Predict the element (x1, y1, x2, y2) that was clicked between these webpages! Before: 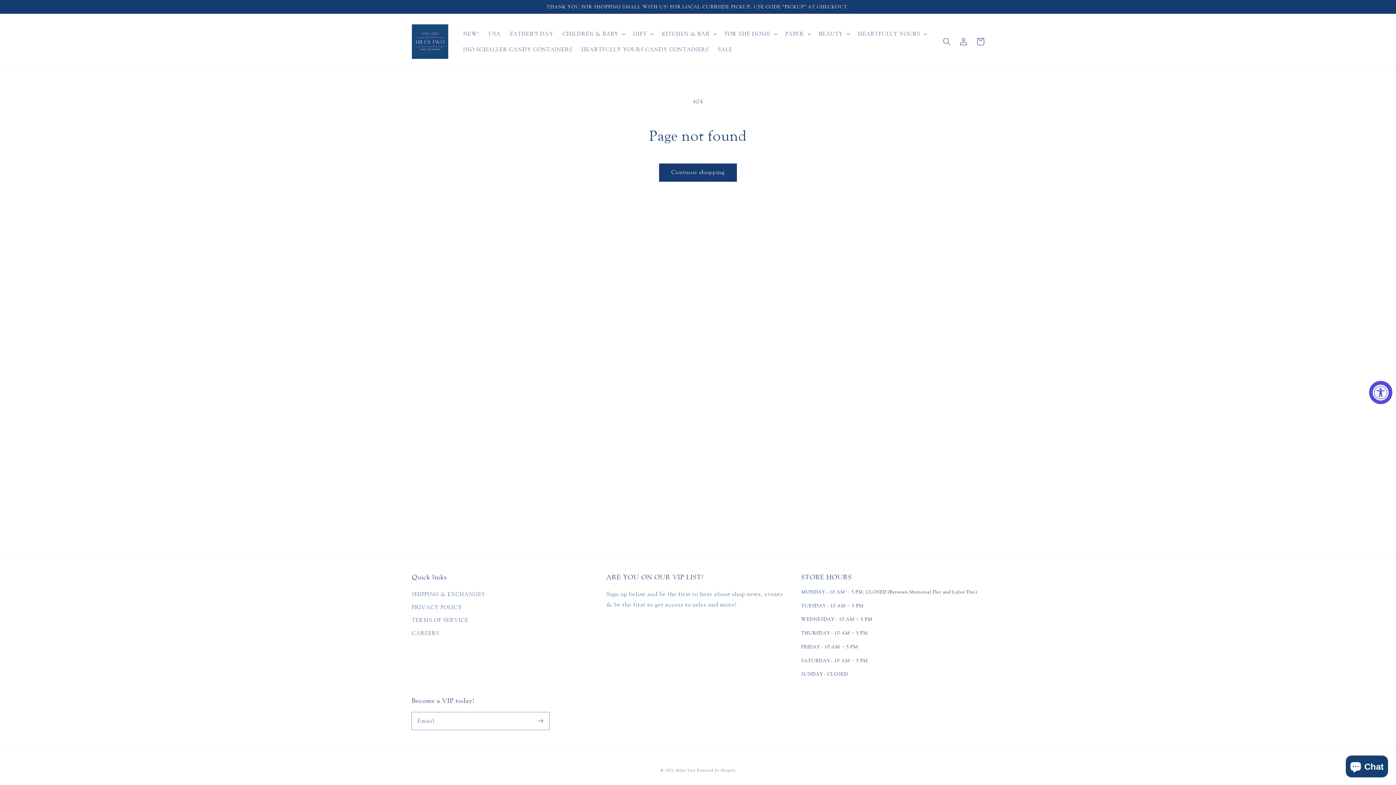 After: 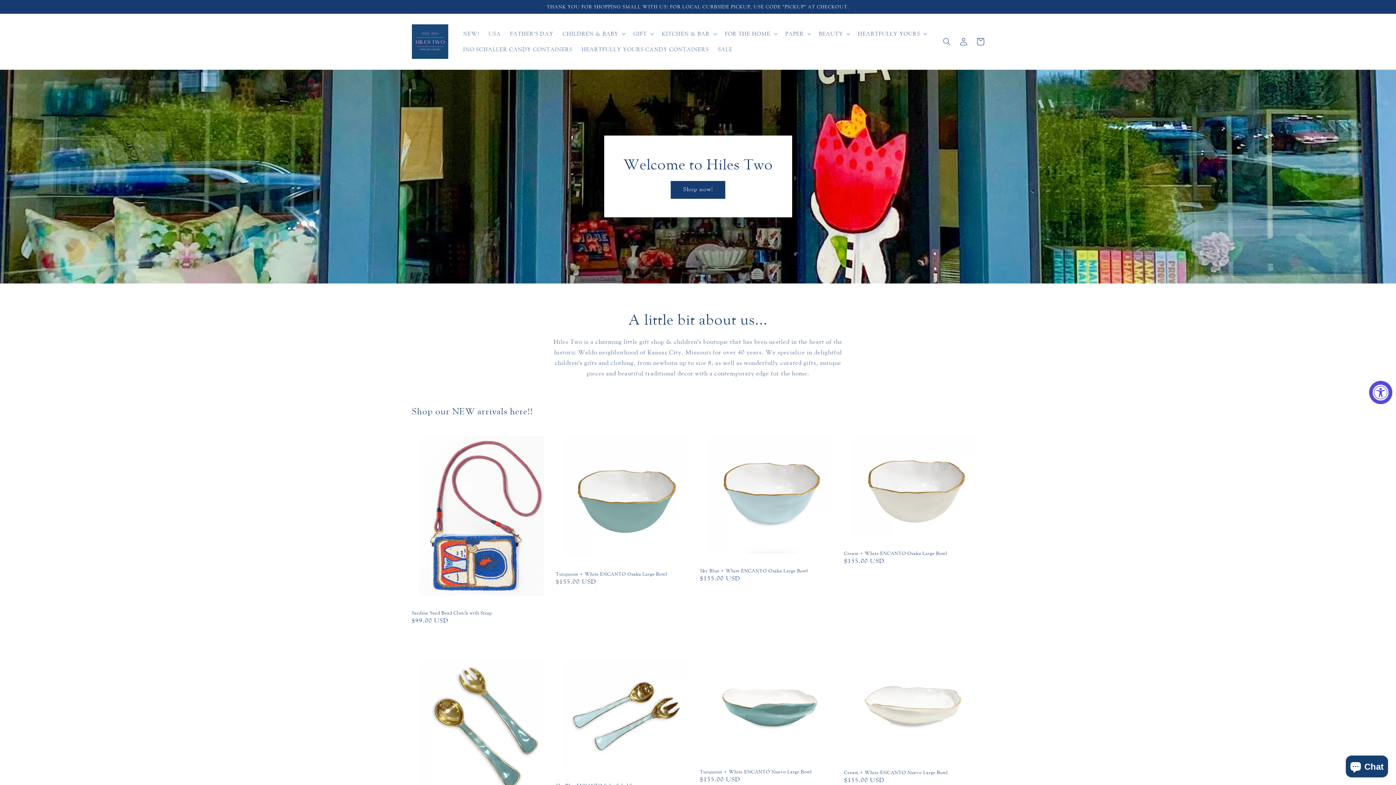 Action: bbox: (408, 21, 451, 61)